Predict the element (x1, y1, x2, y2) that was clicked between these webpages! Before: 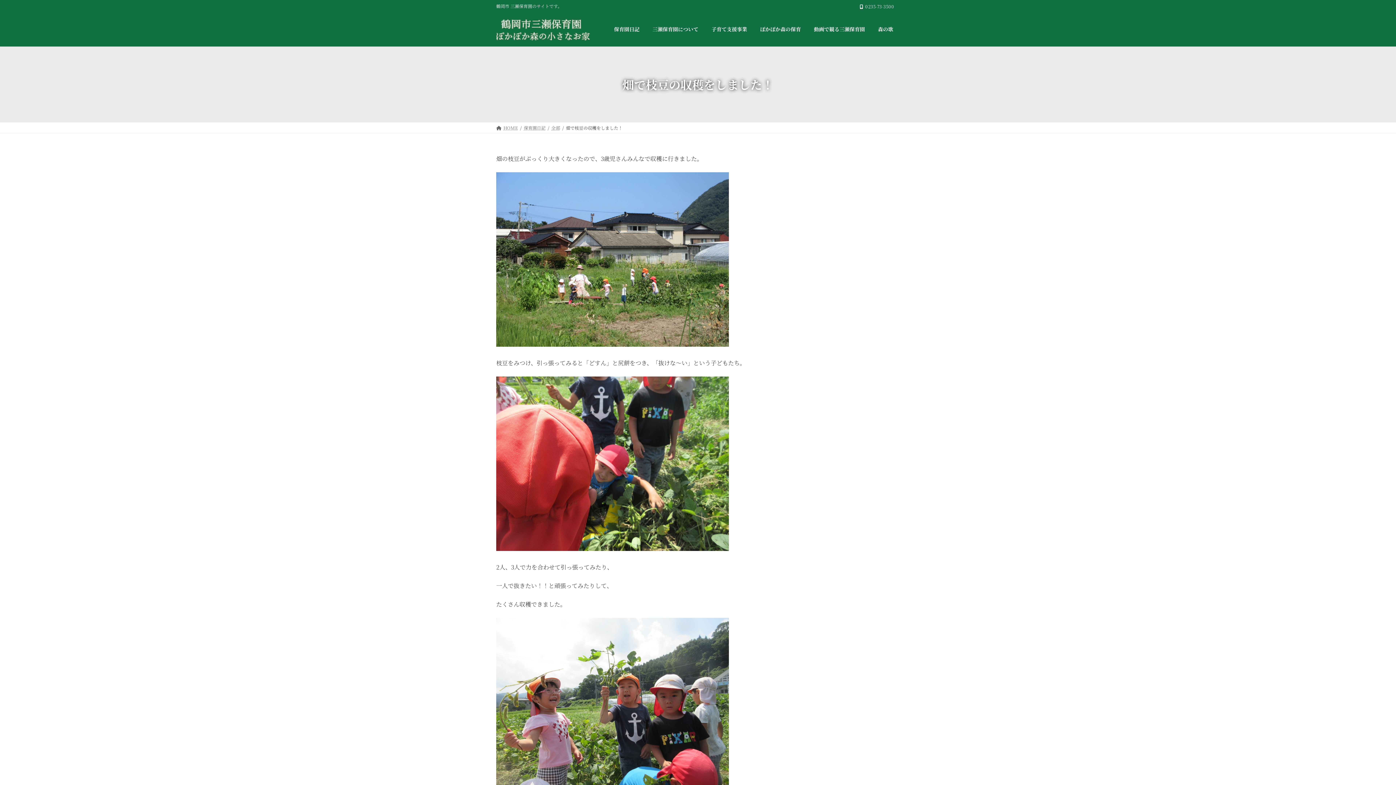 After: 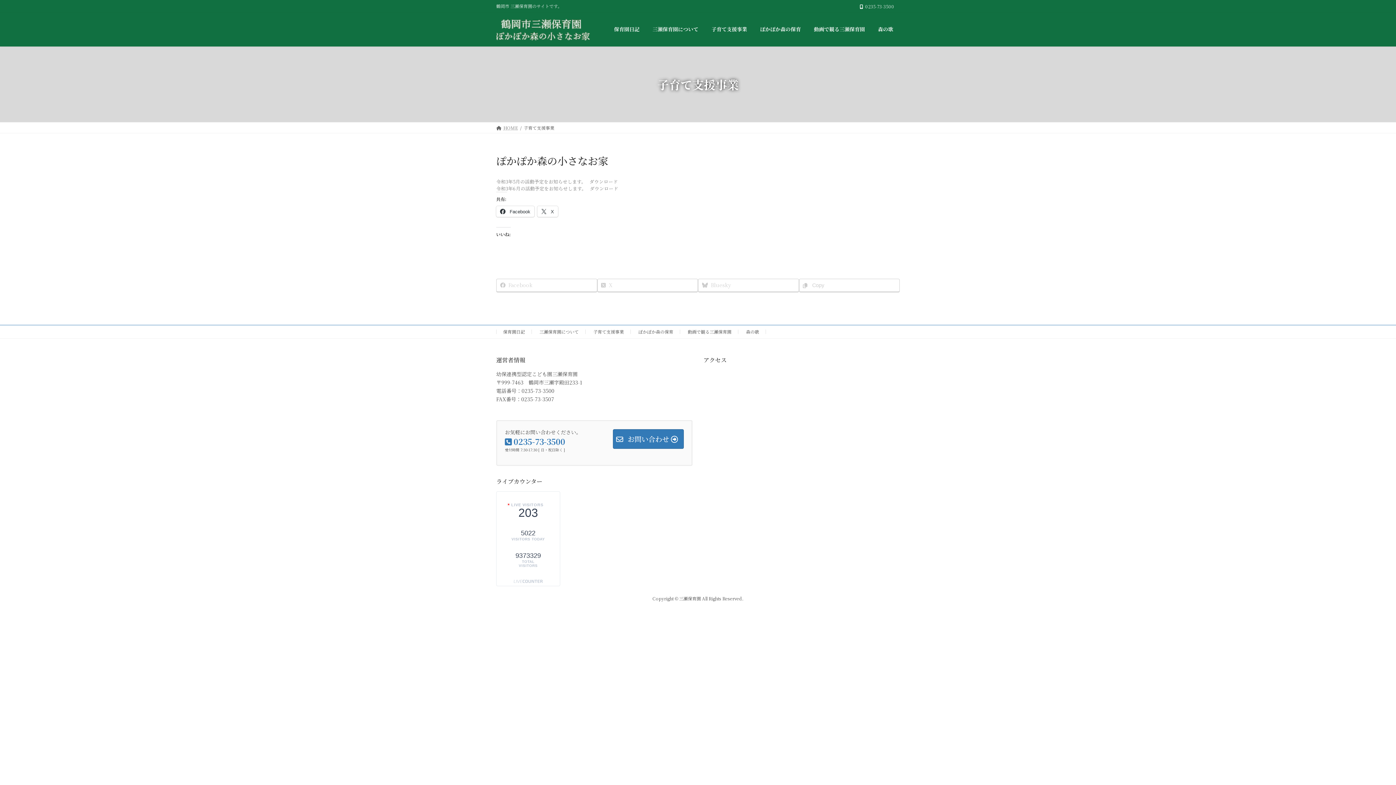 Action: label: 子育て支援事業 bbox: (705, 20, 753, 37)